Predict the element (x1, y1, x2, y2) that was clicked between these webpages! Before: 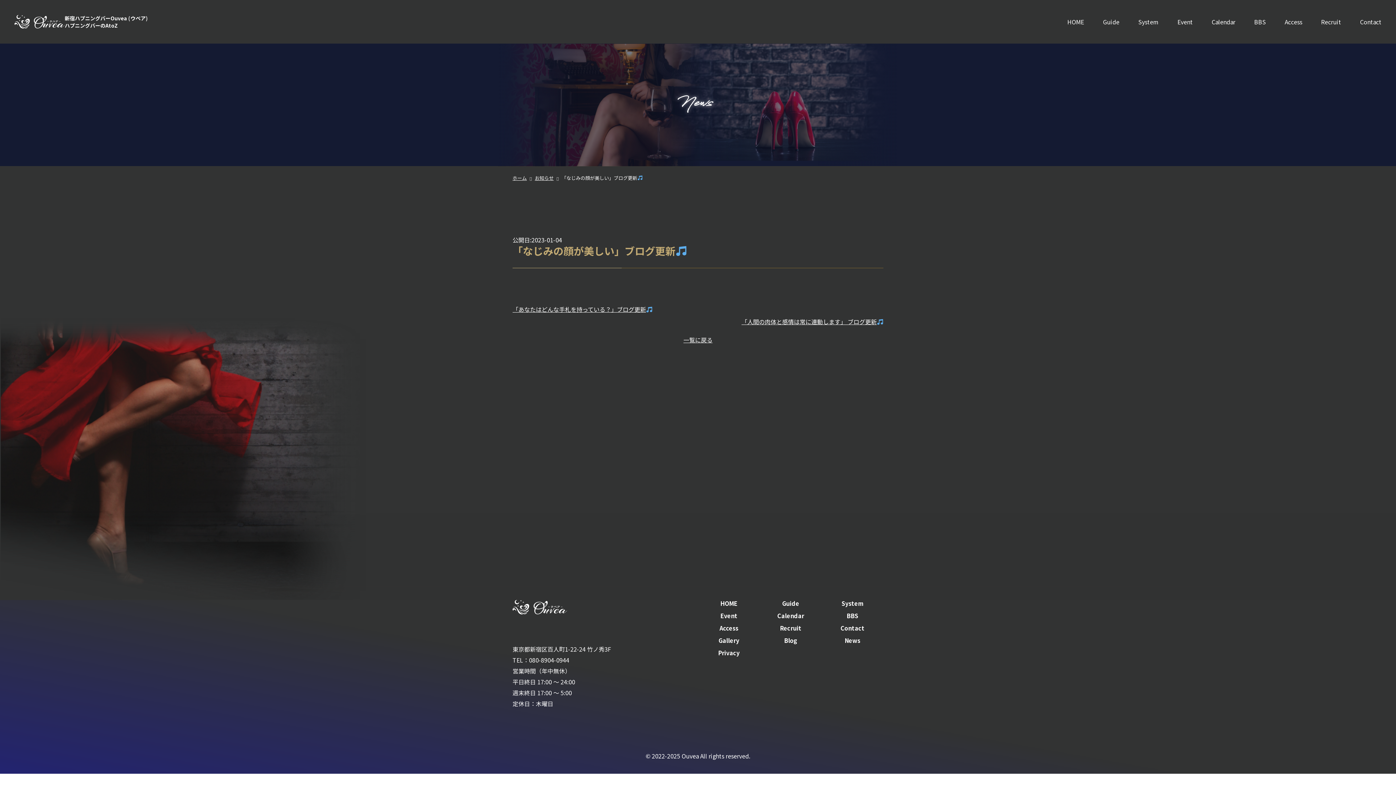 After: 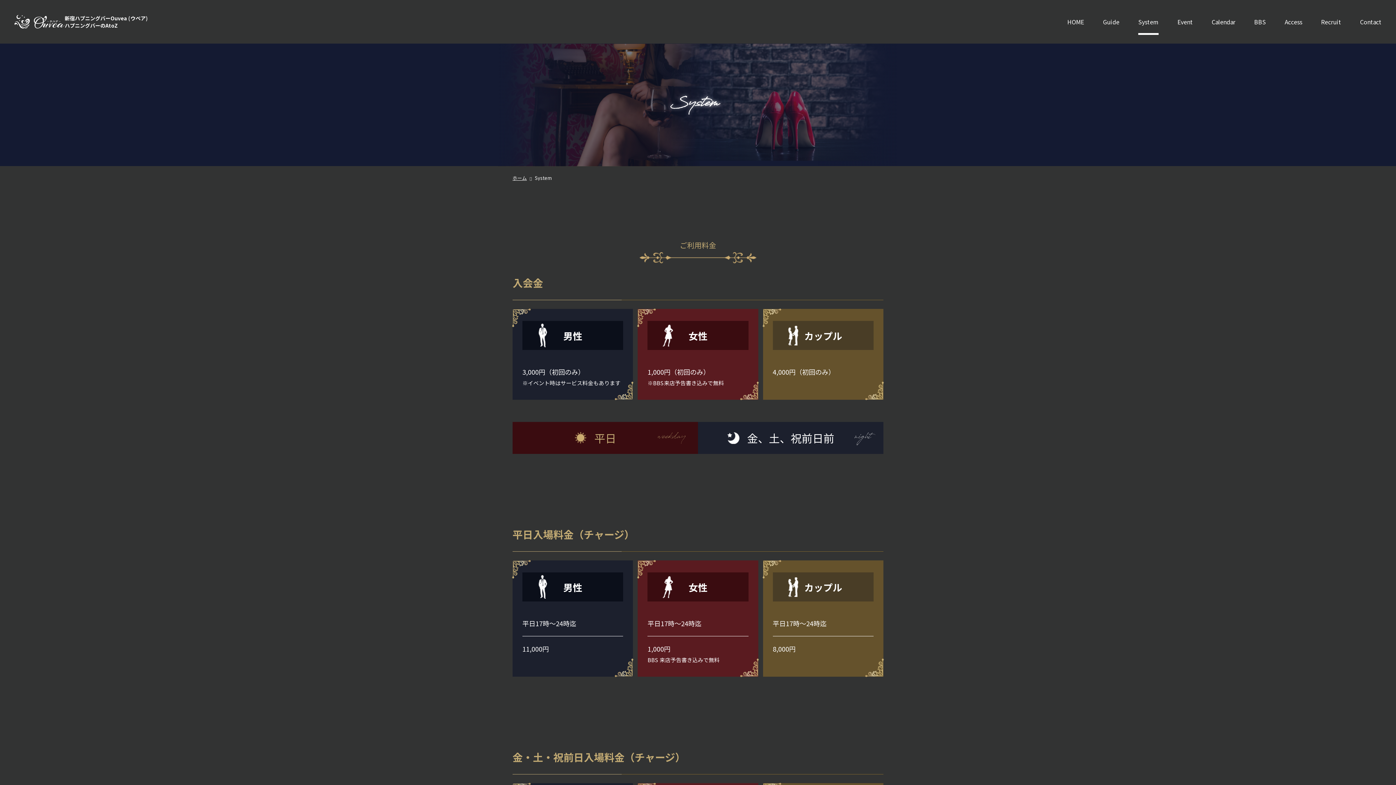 Action: bbox: (841, 600, 863, 606) label: System